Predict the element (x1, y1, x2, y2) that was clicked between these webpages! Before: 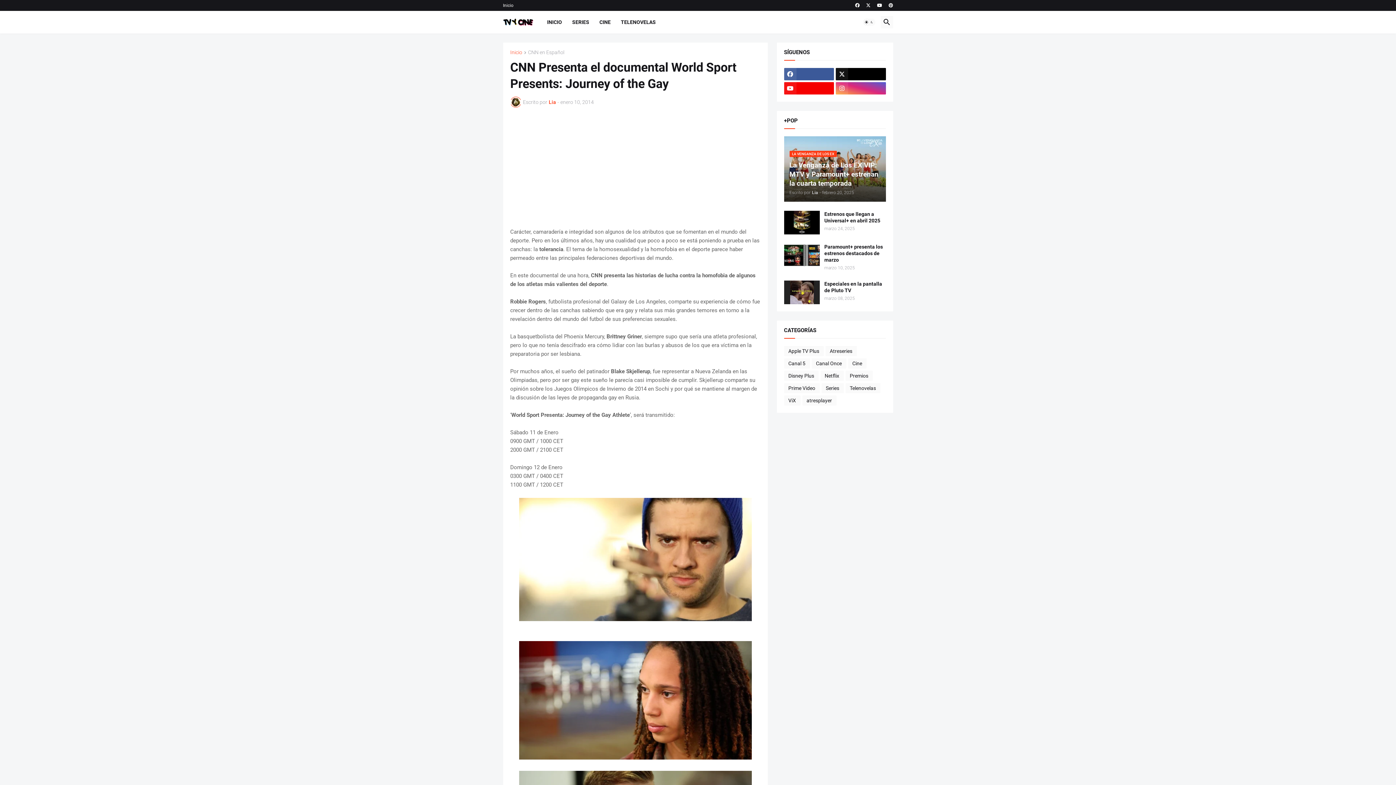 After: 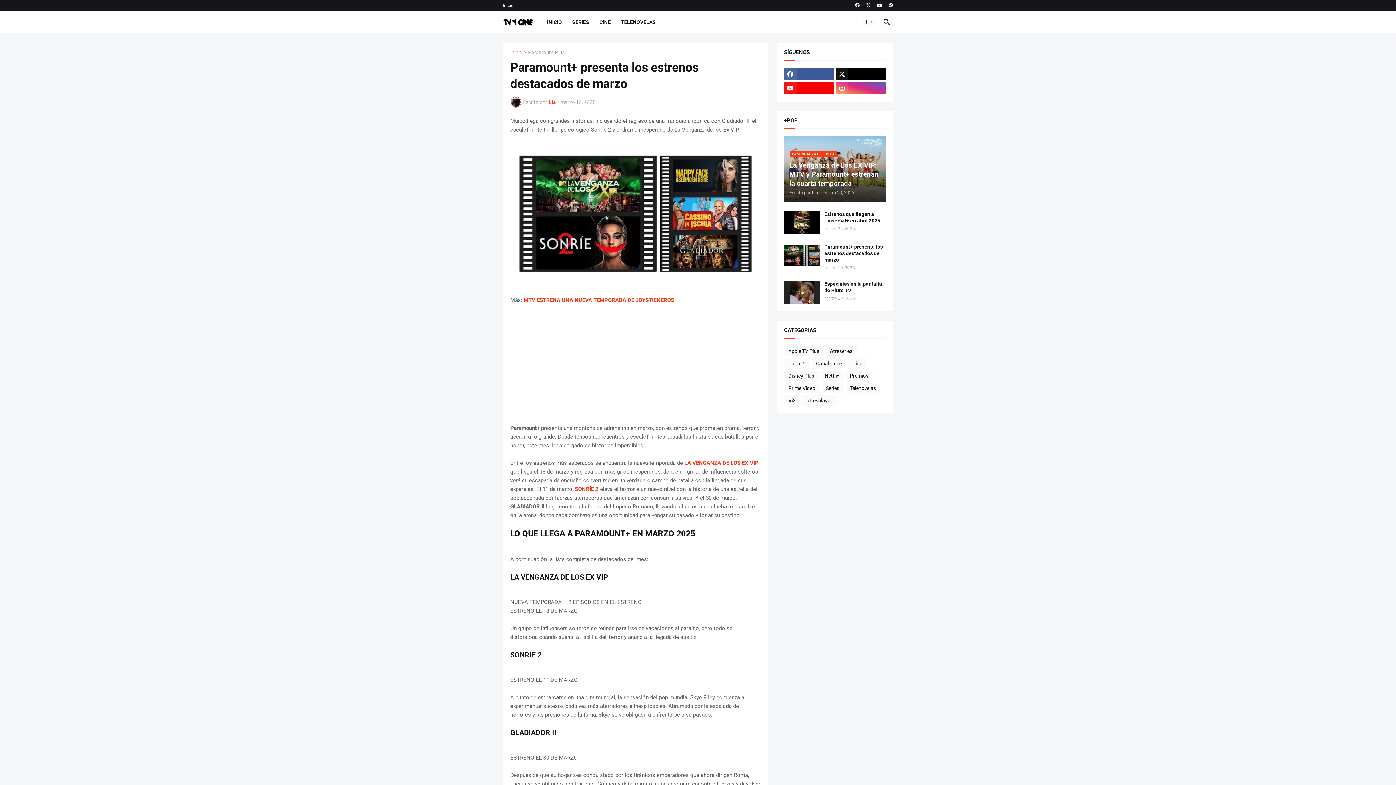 Action: label: Paramount+ presenta los estrenos destacados de marzo bbox: (824, 243, 886, 263)